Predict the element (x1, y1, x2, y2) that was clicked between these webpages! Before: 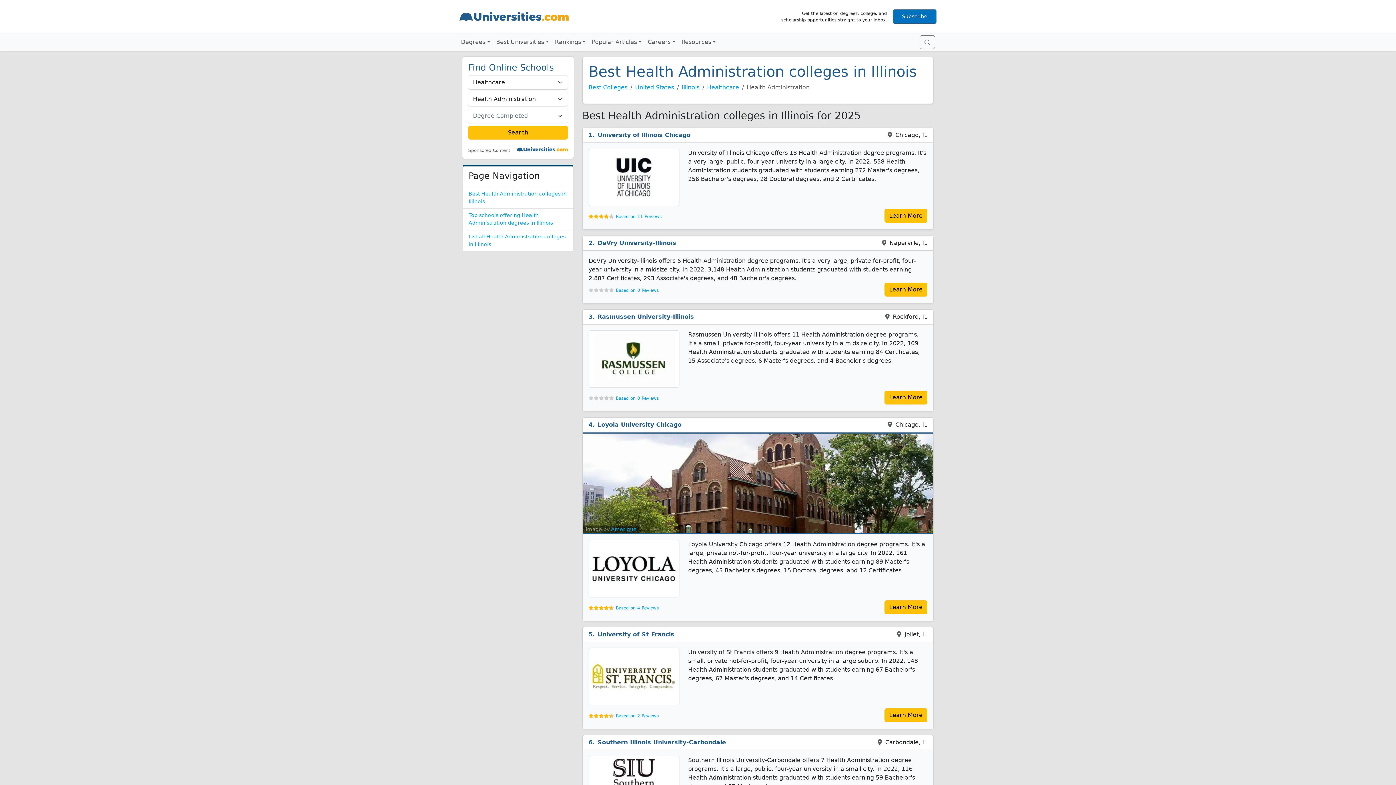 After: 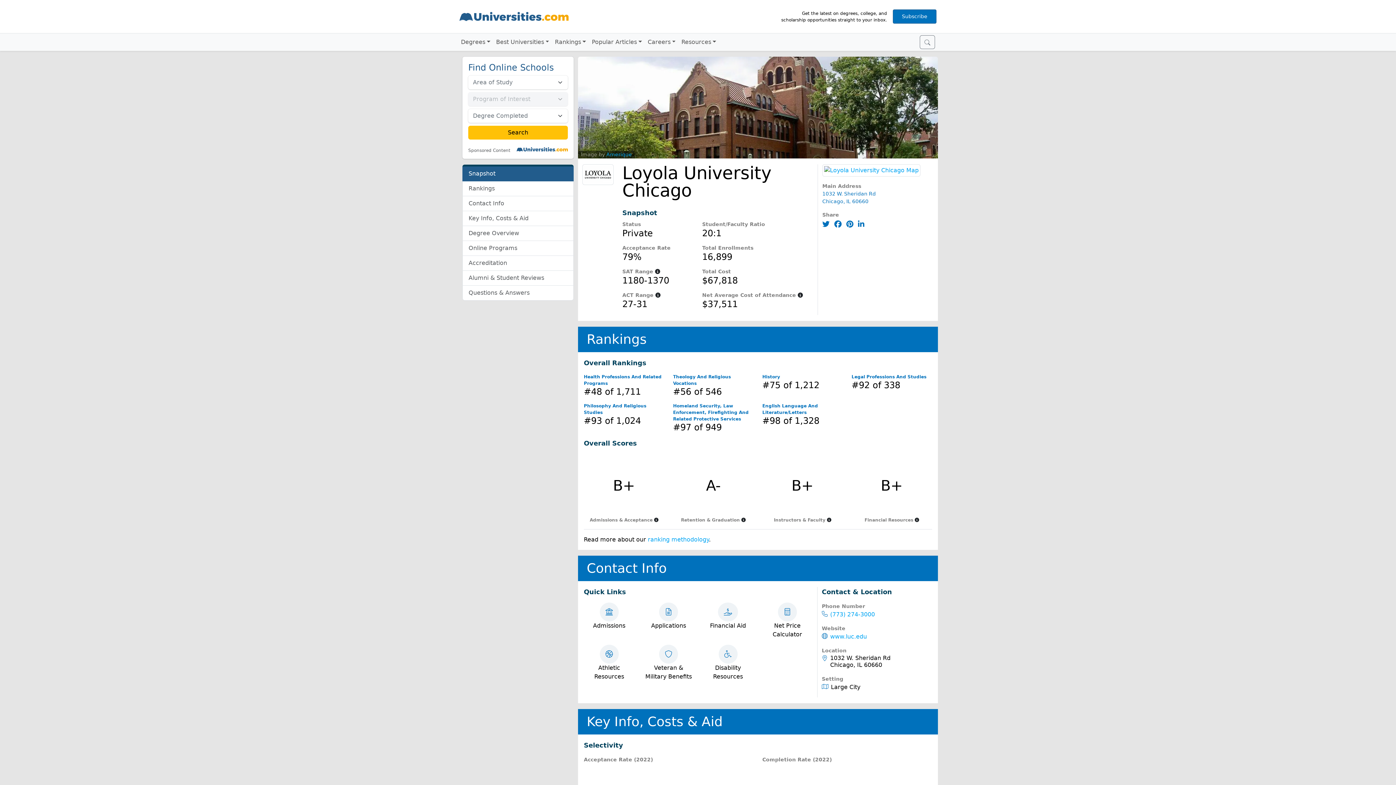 Action: bbox: (584, 420, 883, 429) label: Loyola University Chicago